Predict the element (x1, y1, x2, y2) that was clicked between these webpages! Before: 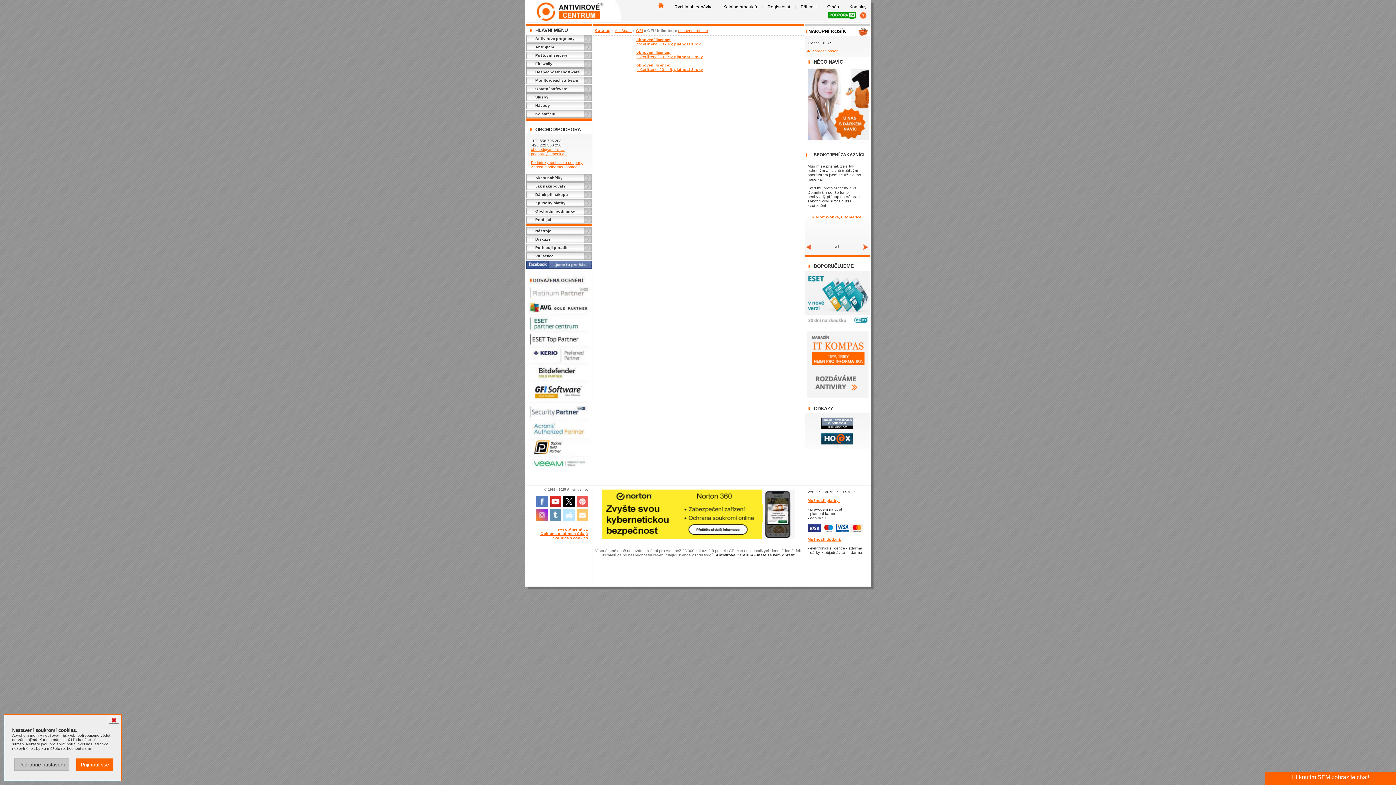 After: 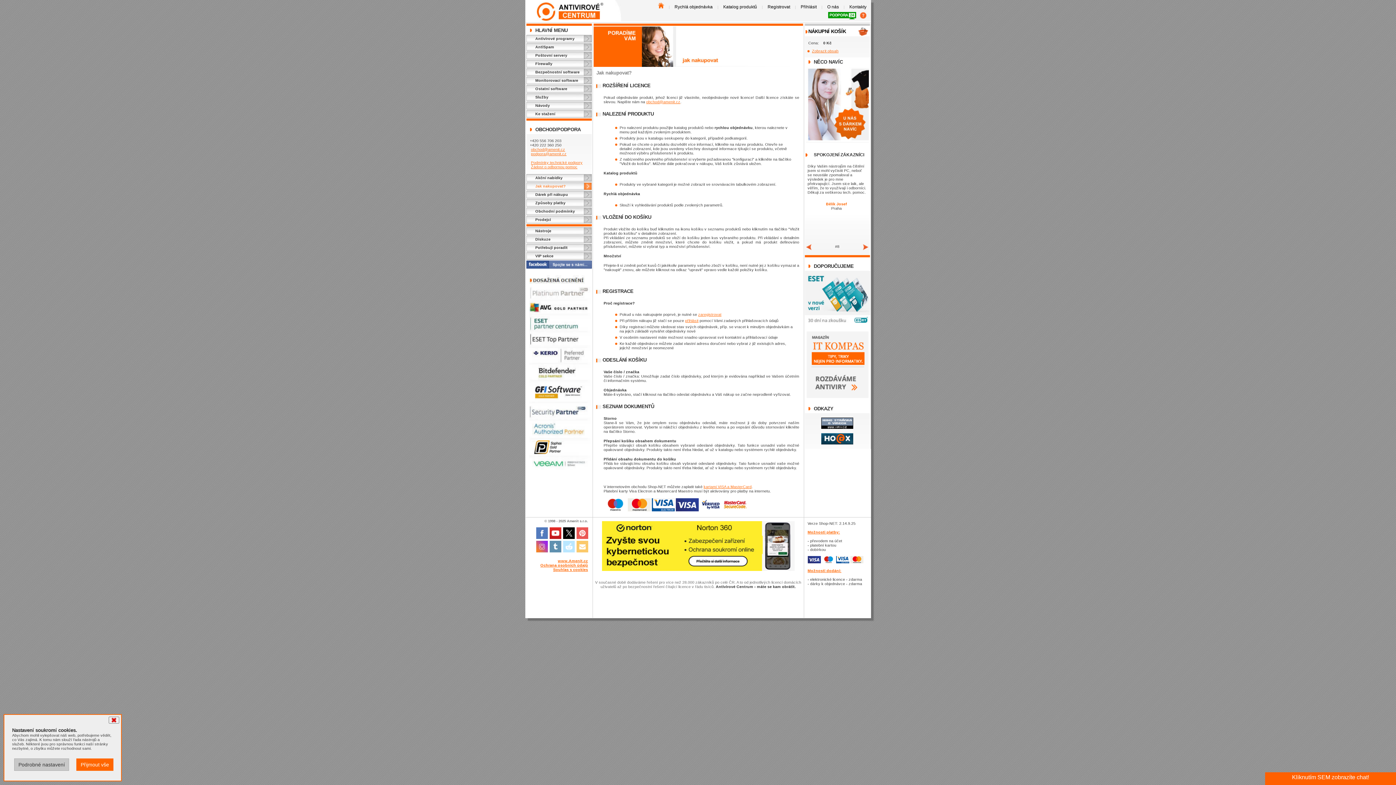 Action: bbox: (526, 182, 591, 190) label: Jak nakupovat?